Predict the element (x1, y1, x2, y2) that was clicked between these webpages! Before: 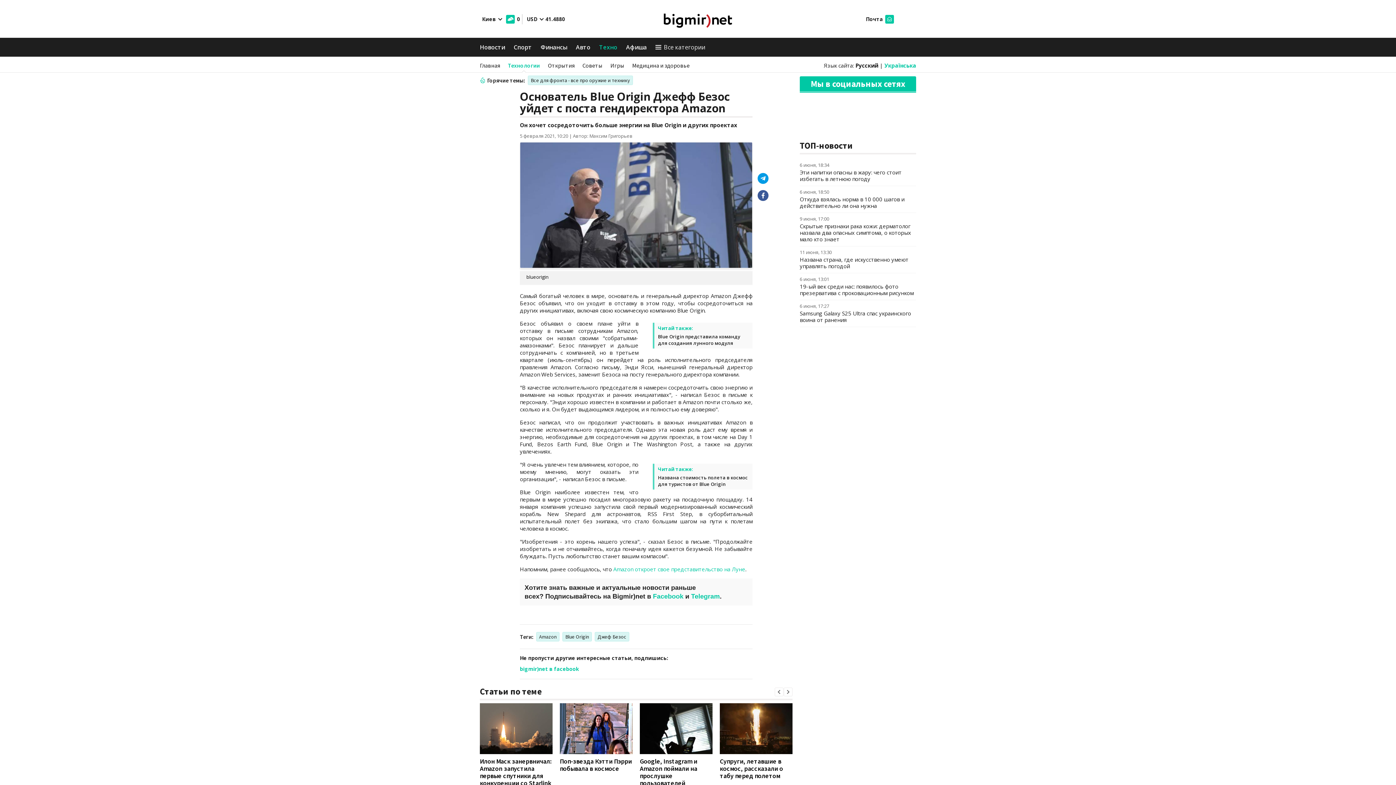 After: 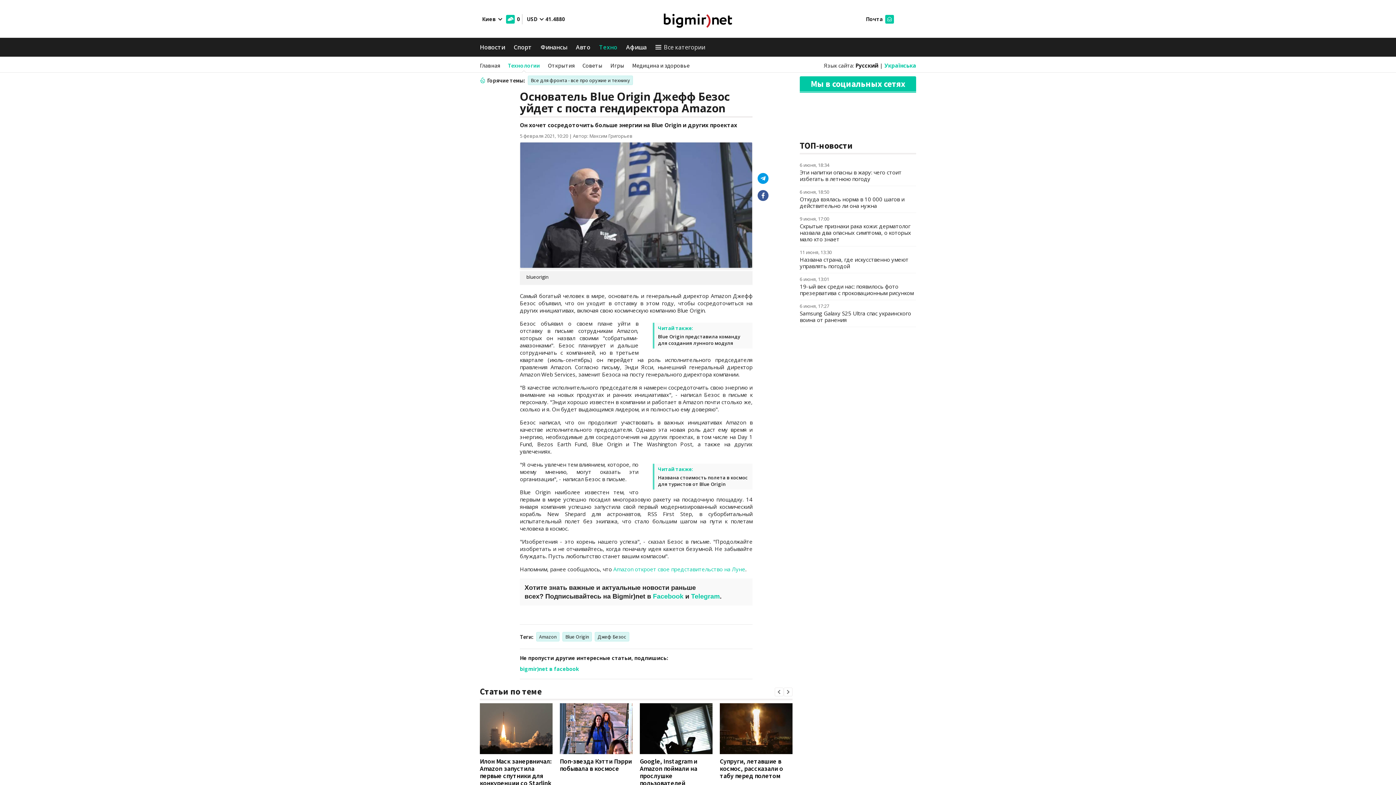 Action: bbox: (504, 14, 520, 23) label: 0